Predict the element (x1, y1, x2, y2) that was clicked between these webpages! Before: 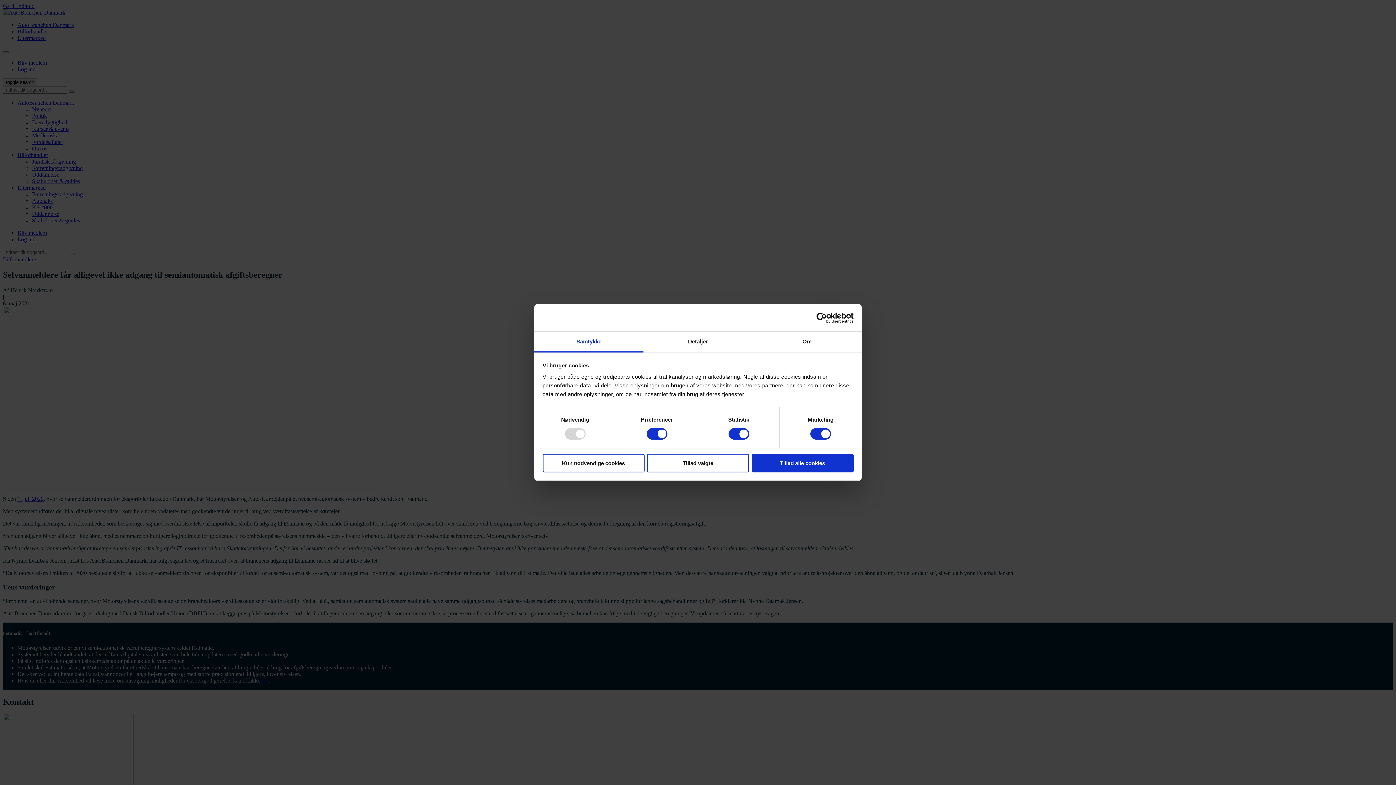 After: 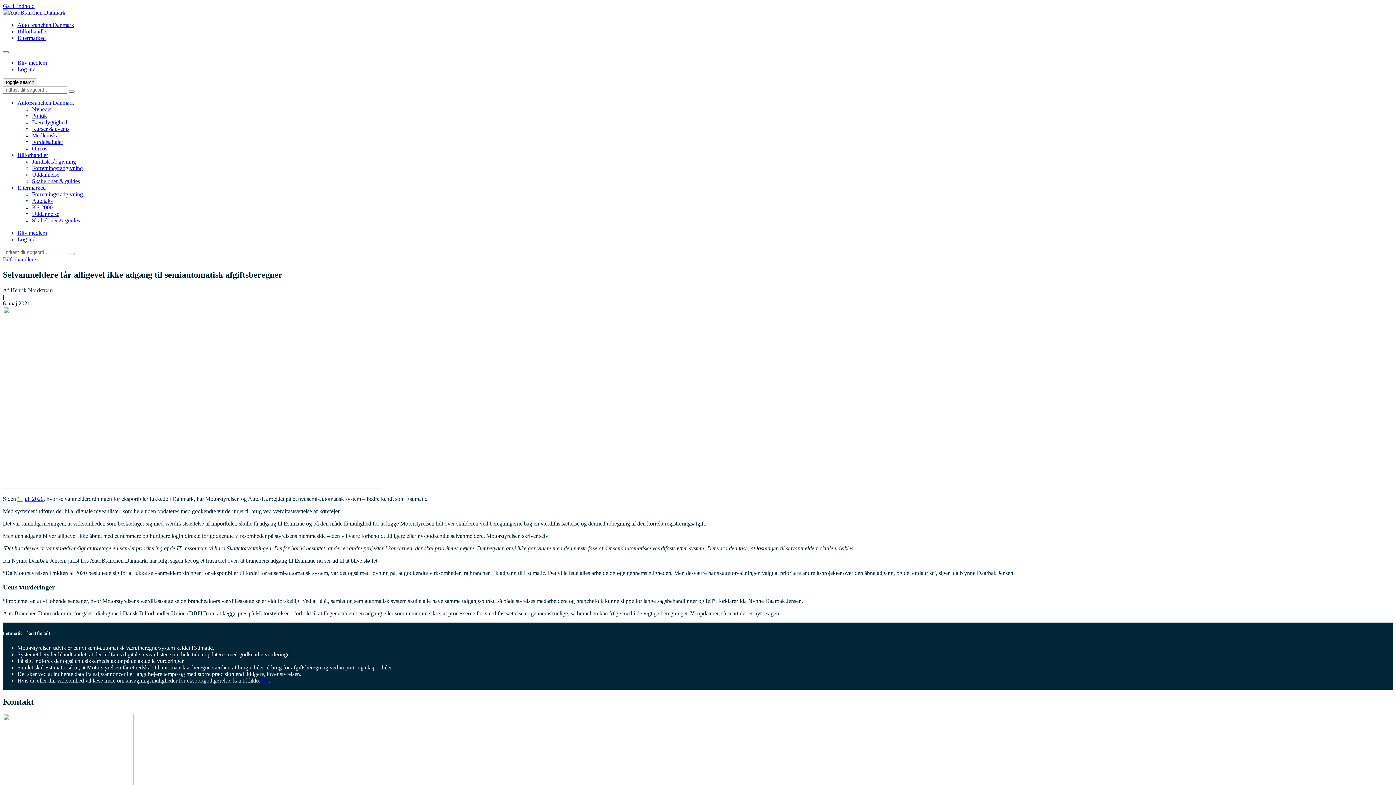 Action: label: Tillad alle cookies bbox: (751, 454, 853, 472)